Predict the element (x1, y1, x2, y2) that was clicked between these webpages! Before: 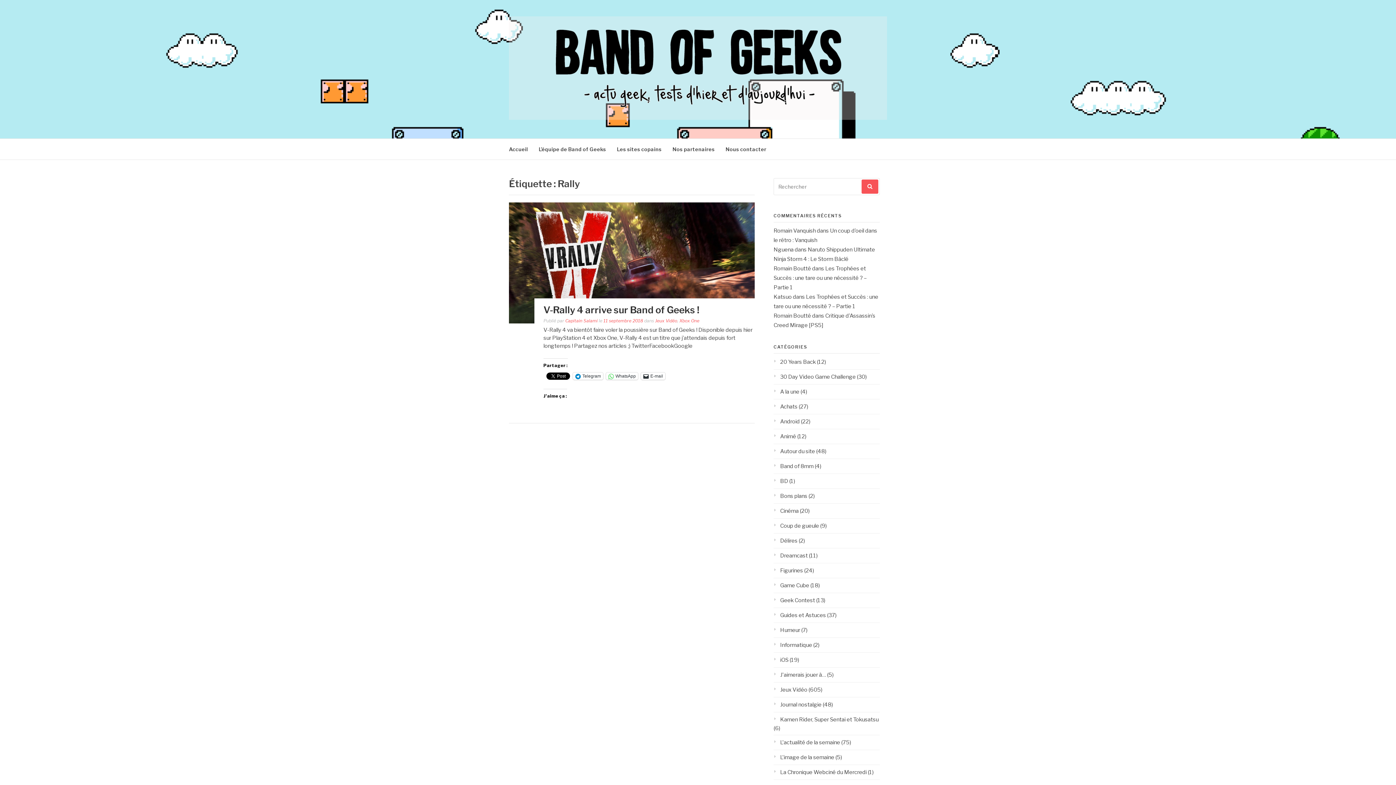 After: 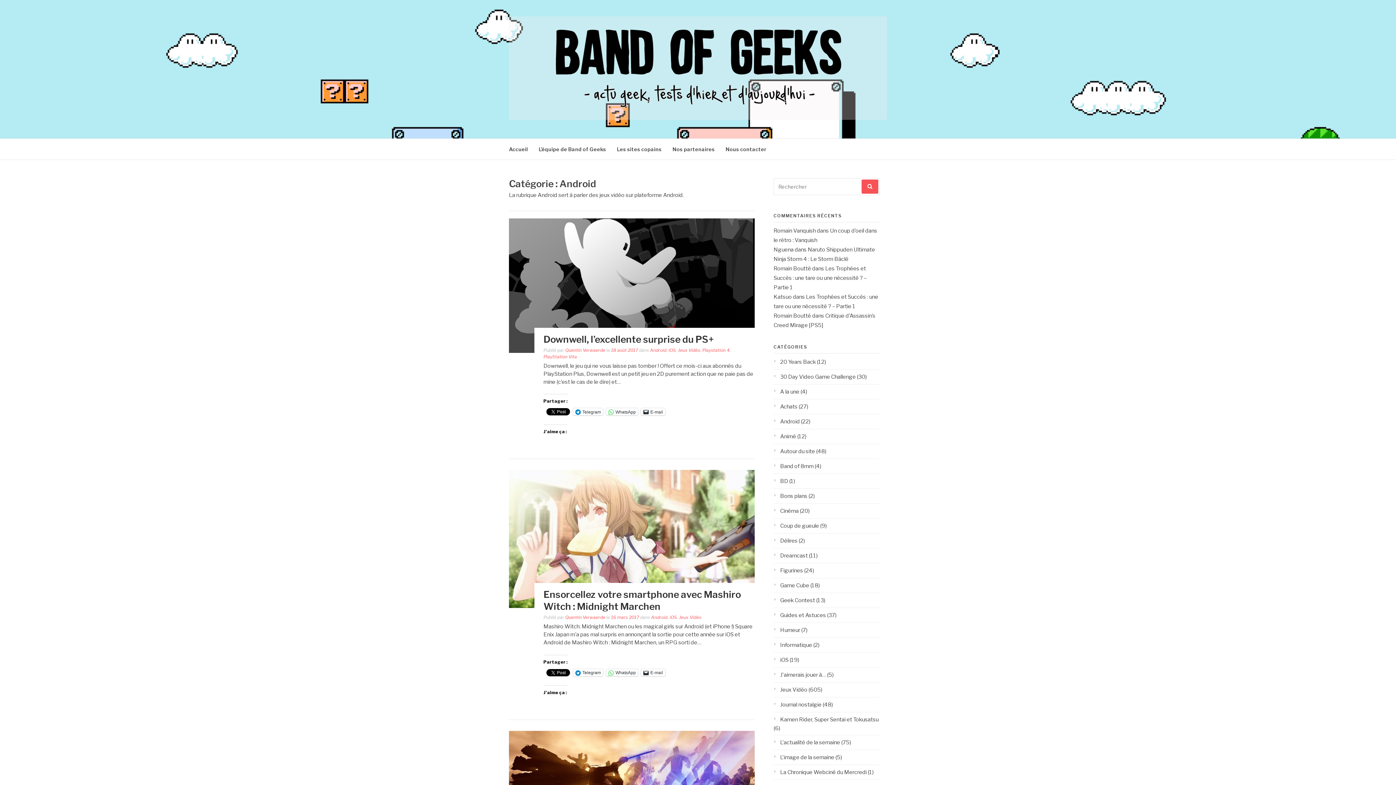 Action: bbox: (773, 418, 800, 424) label: Android